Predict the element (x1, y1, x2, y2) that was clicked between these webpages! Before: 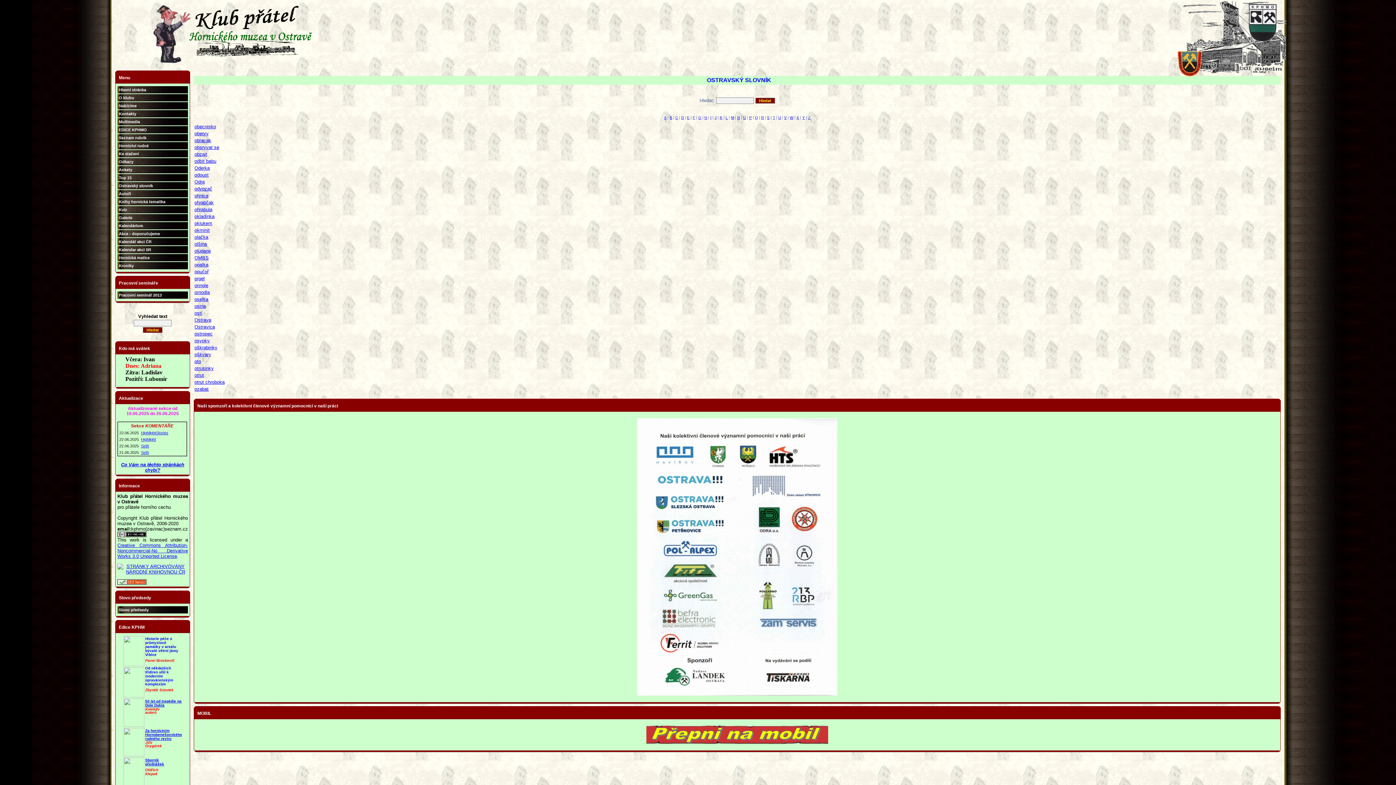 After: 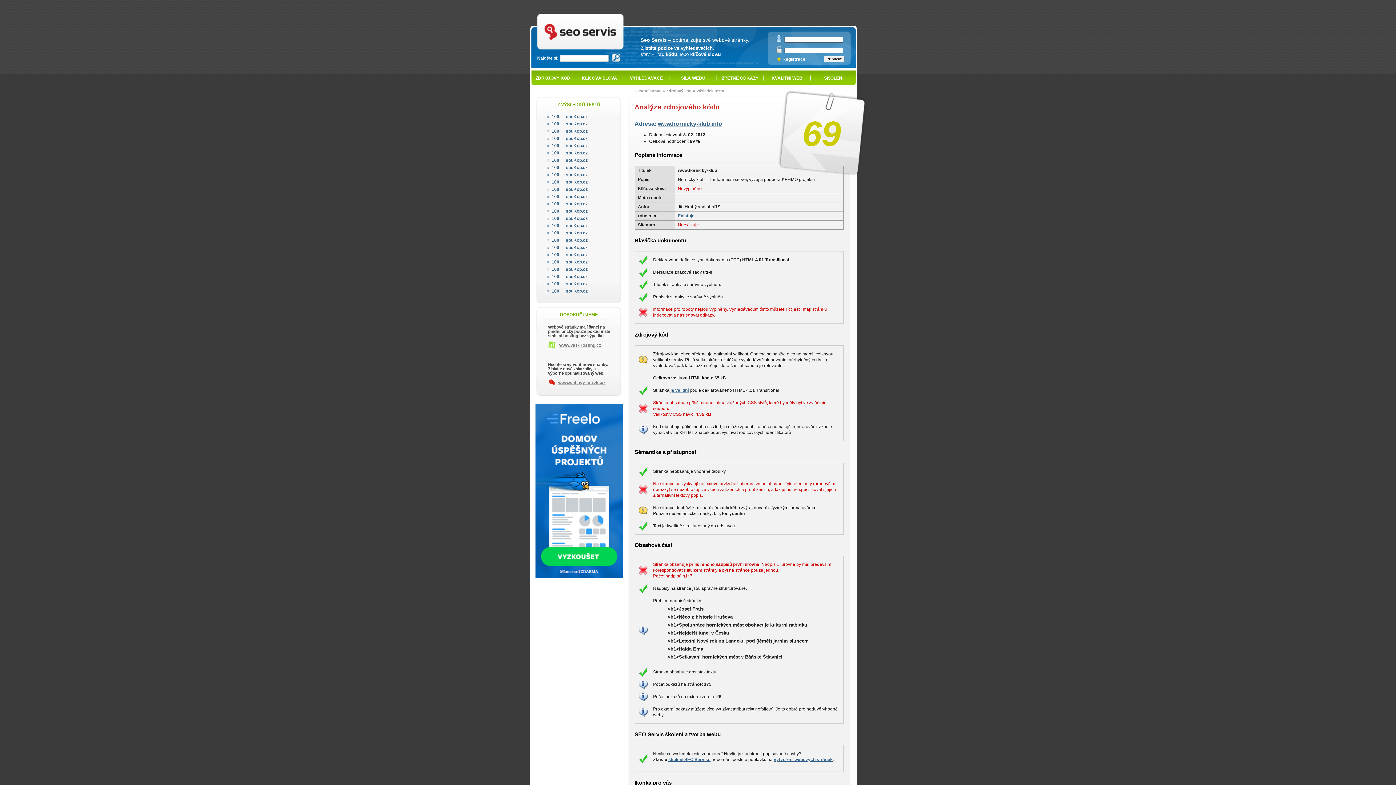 Action: bbox: (117, 580, 146, 586)